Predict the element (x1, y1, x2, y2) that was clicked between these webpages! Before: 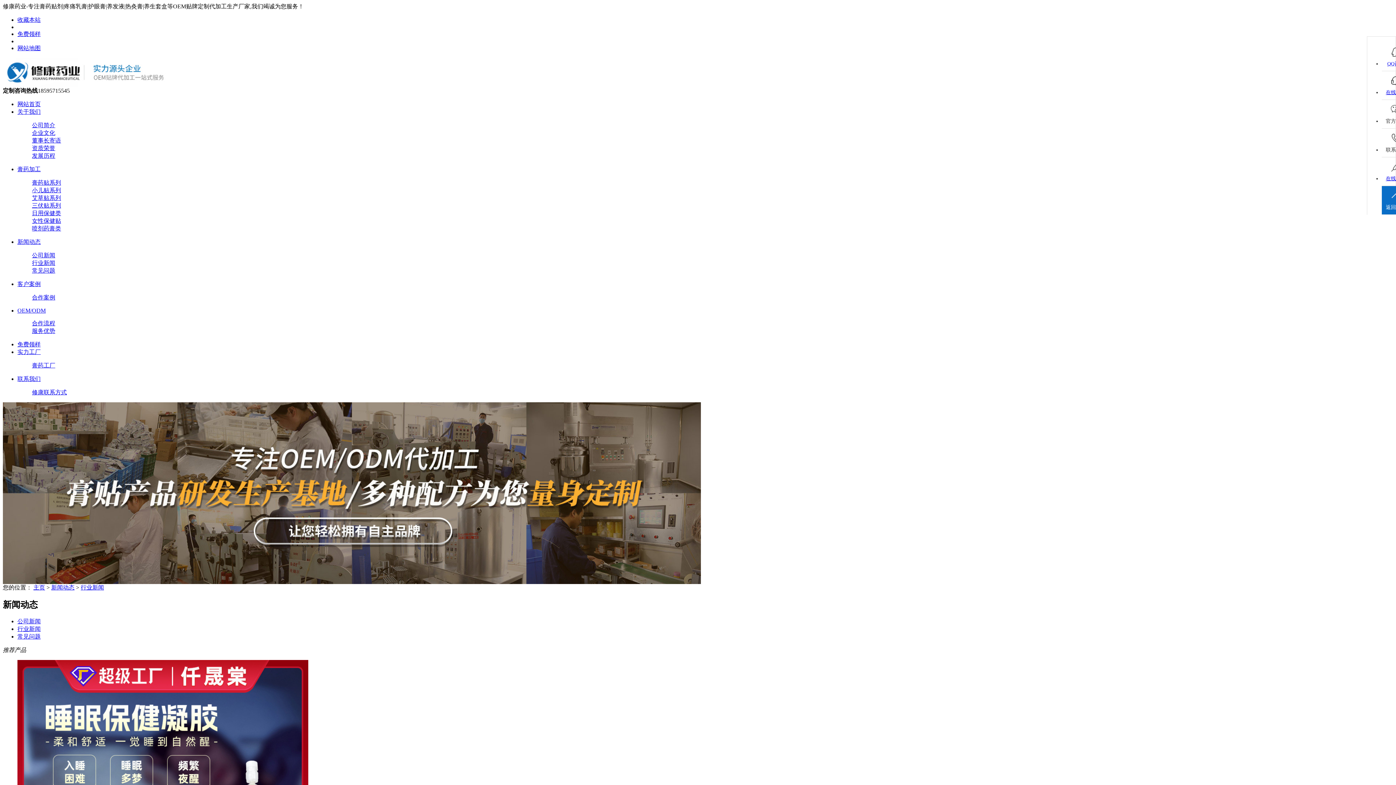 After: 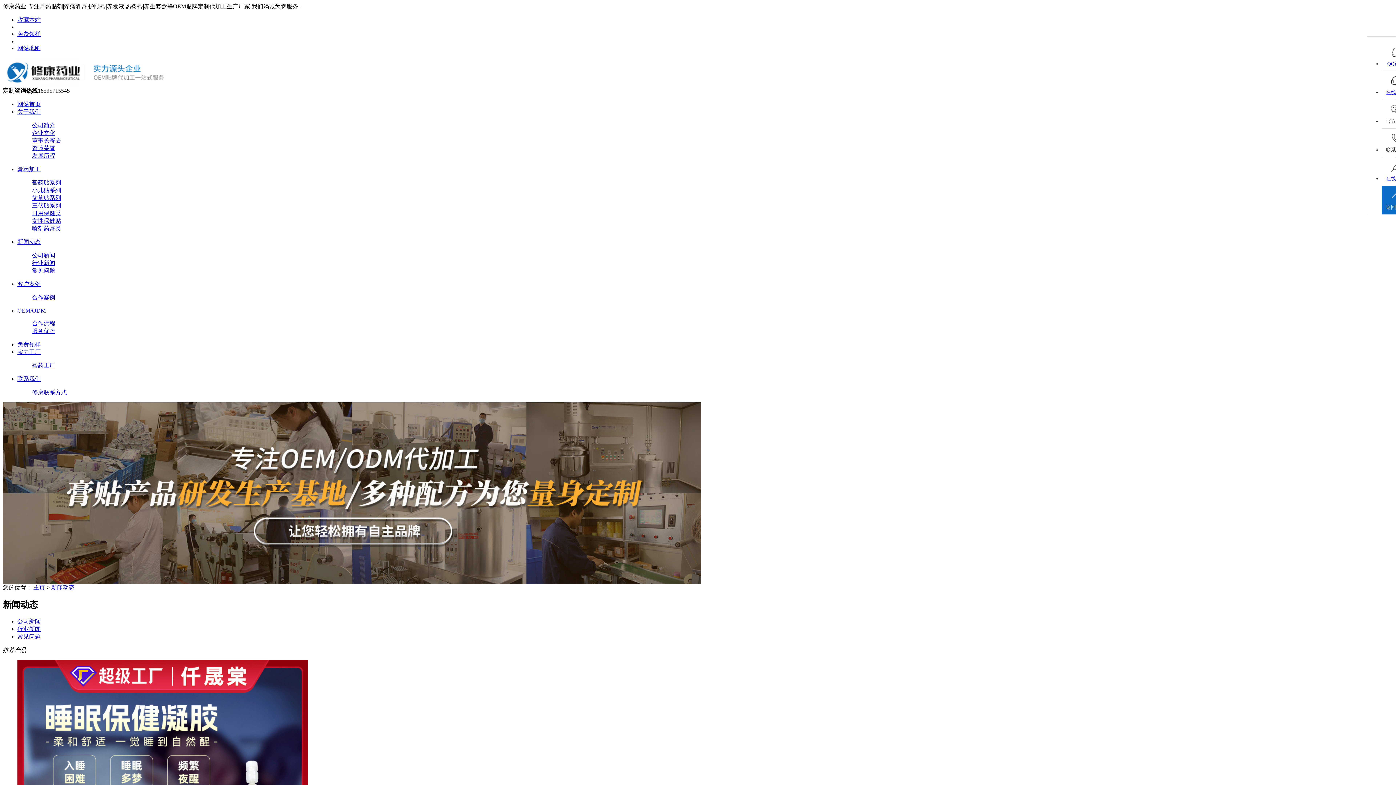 Action: label: 新闻动态 bbox: (51, 584, 74, 590)